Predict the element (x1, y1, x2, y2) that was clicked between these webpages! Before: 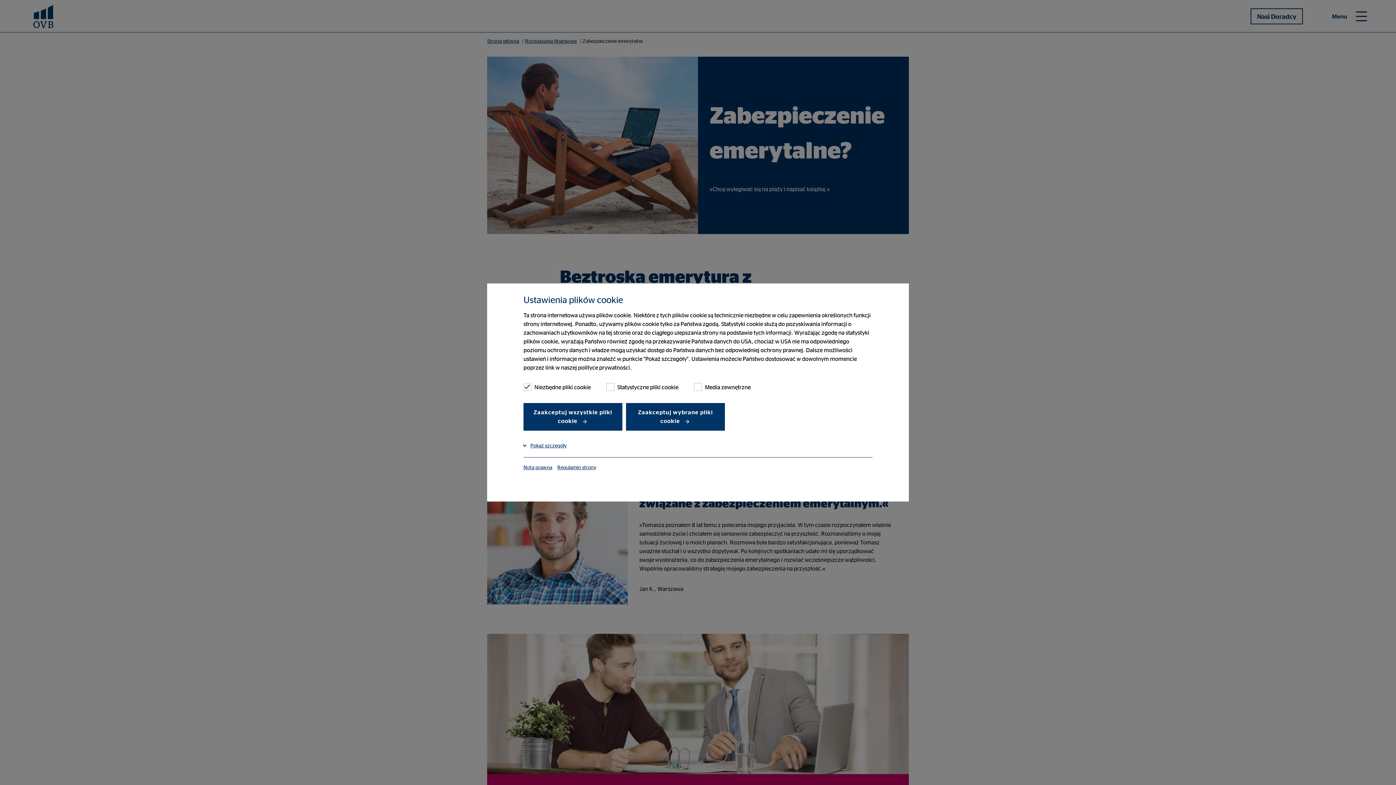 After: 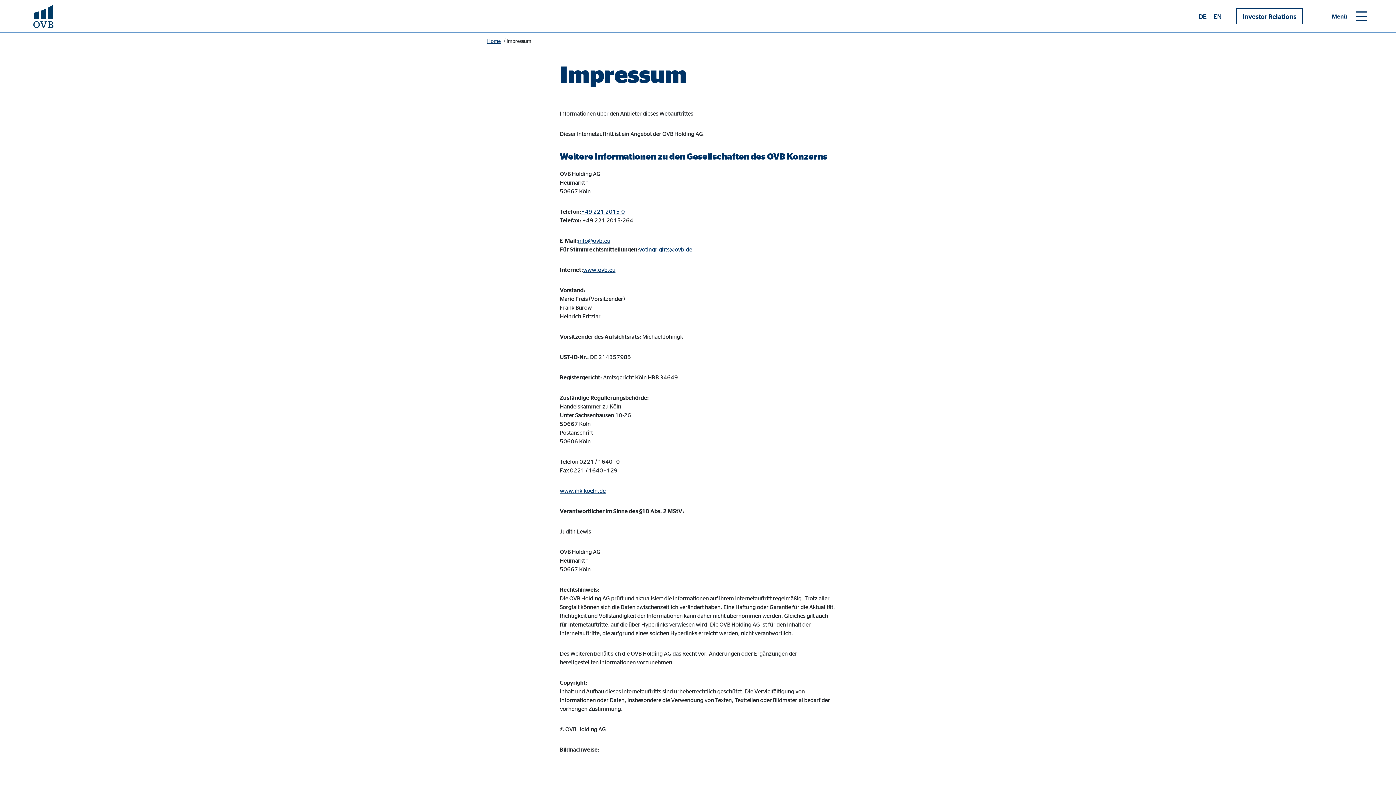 Action: bbox: (523, 464, 554, 470) label: Nota prawna